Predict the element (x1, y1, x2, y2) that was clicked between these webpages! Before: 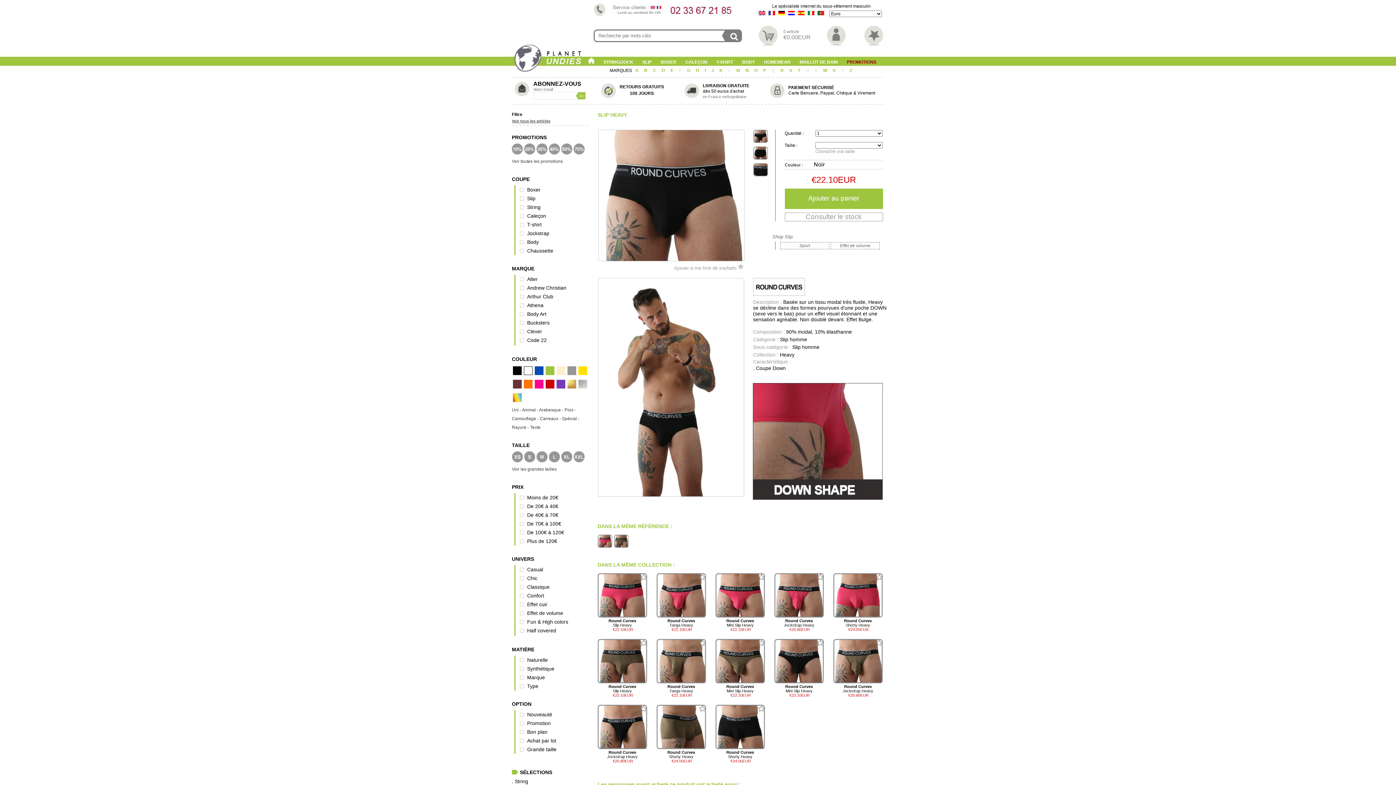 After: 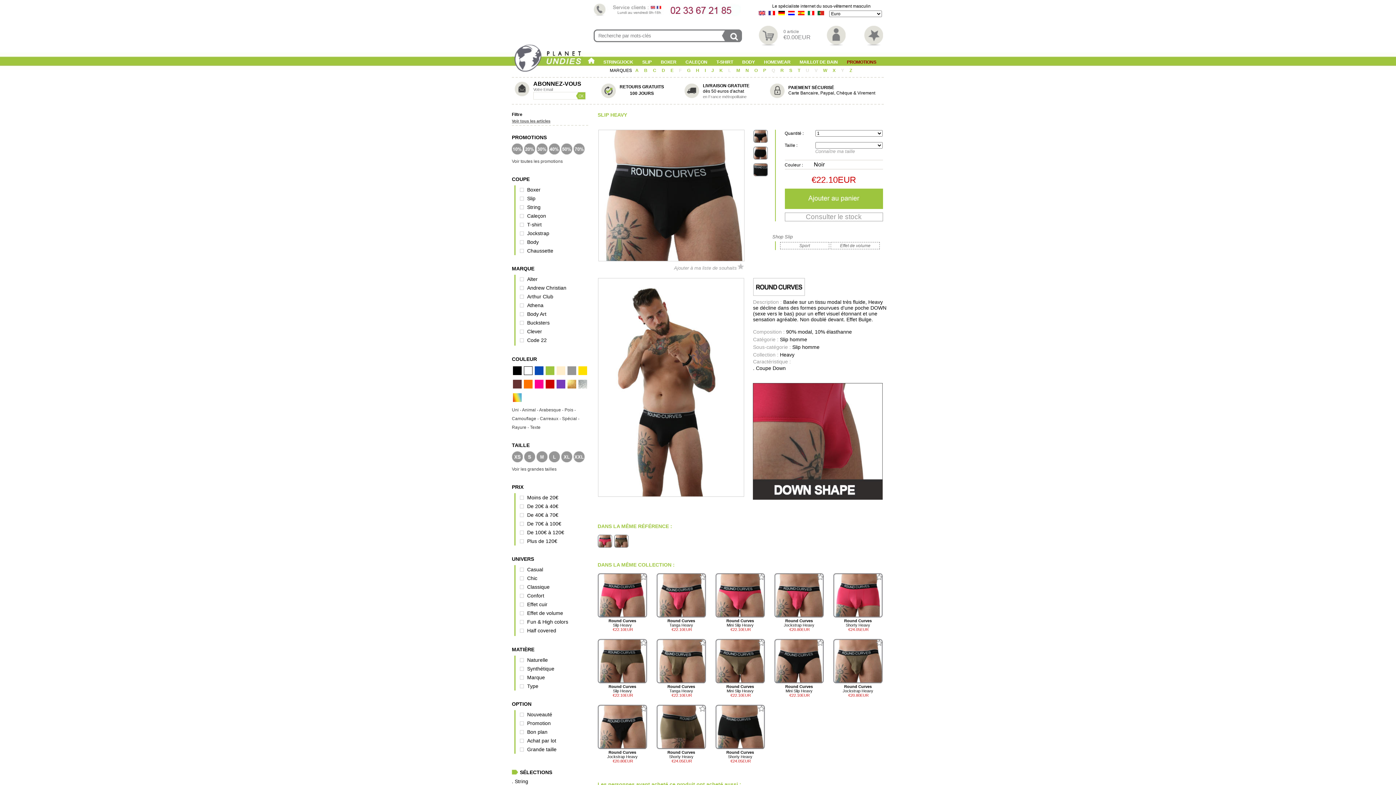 Action: label: Z bbox: (847, 68, 854, 74)